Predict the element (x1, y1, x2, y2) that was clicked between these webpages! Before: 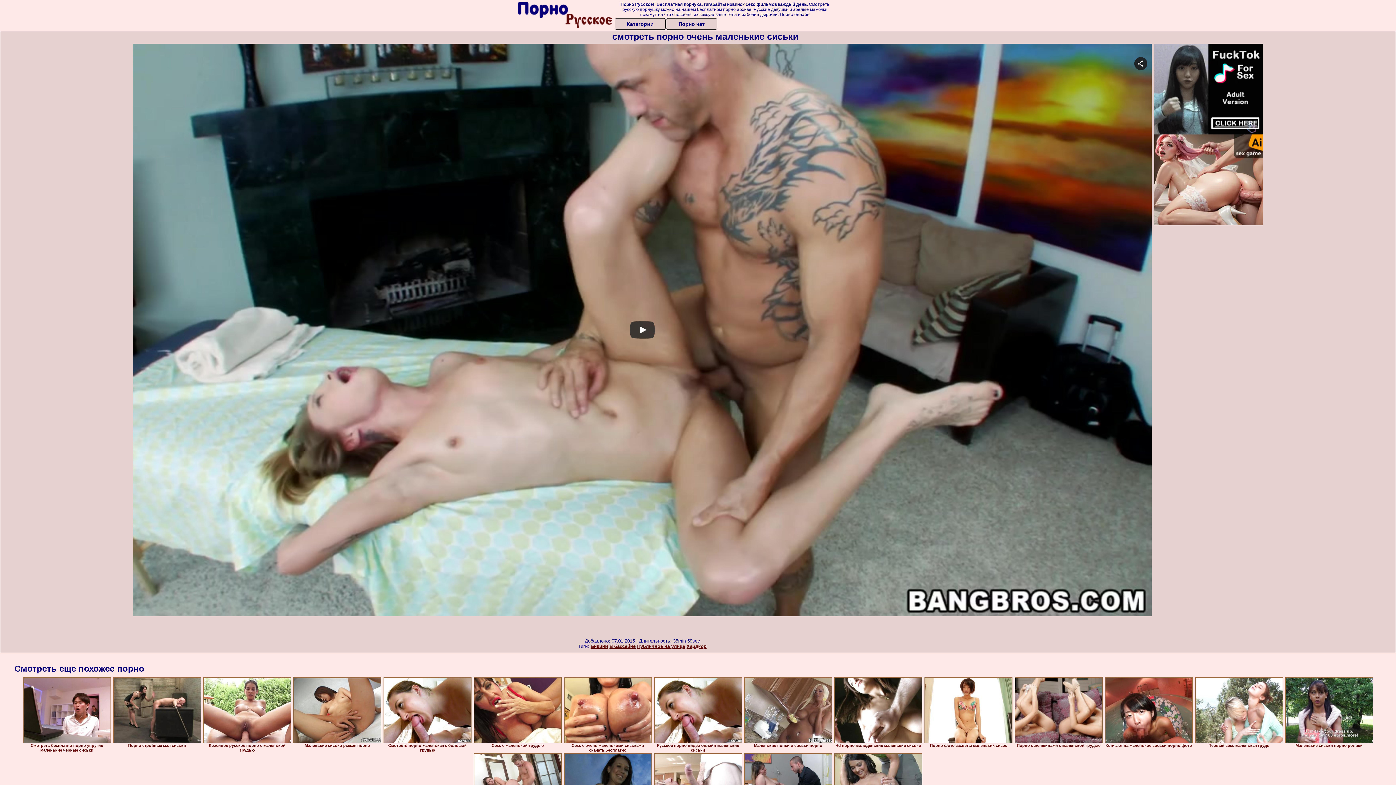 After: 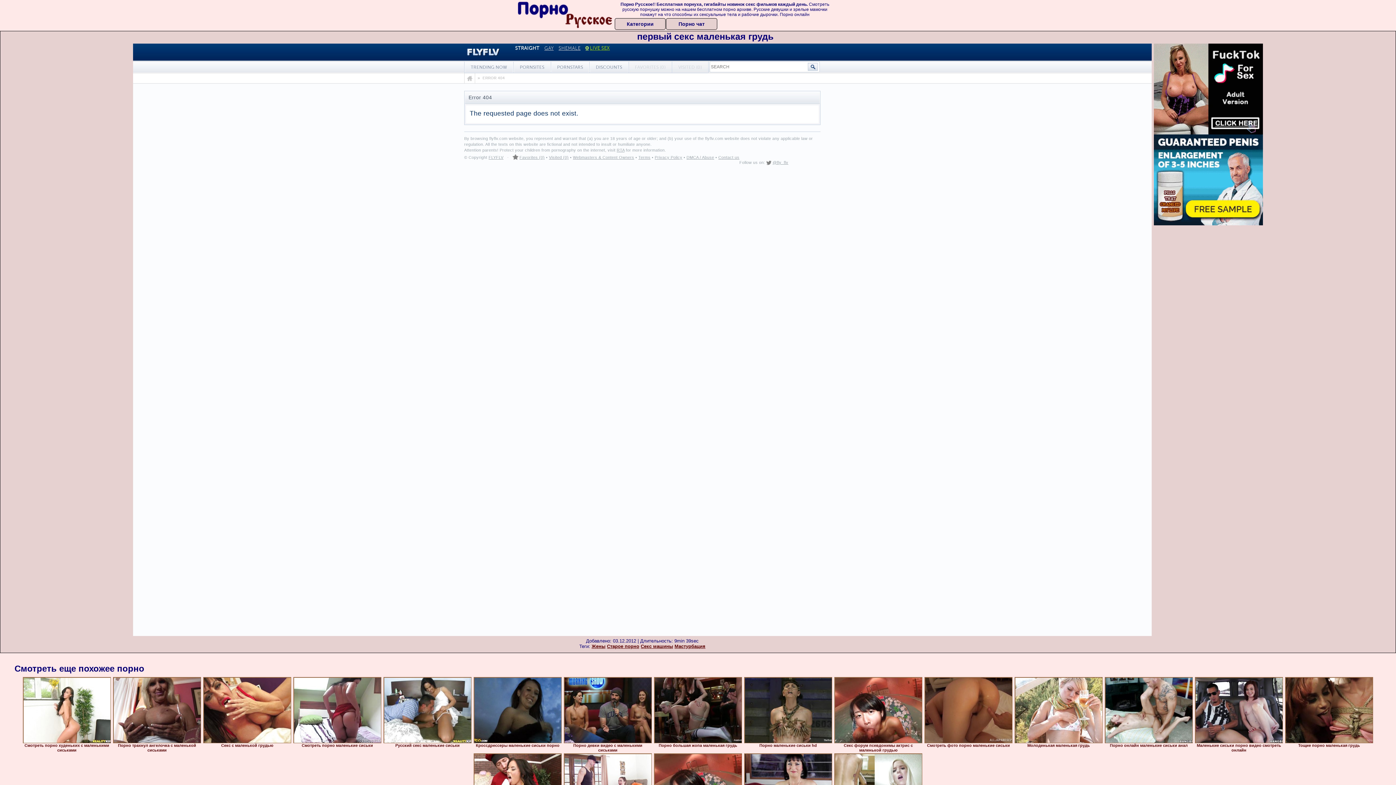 Action: bbox: (1195, 677, 1283, 743)